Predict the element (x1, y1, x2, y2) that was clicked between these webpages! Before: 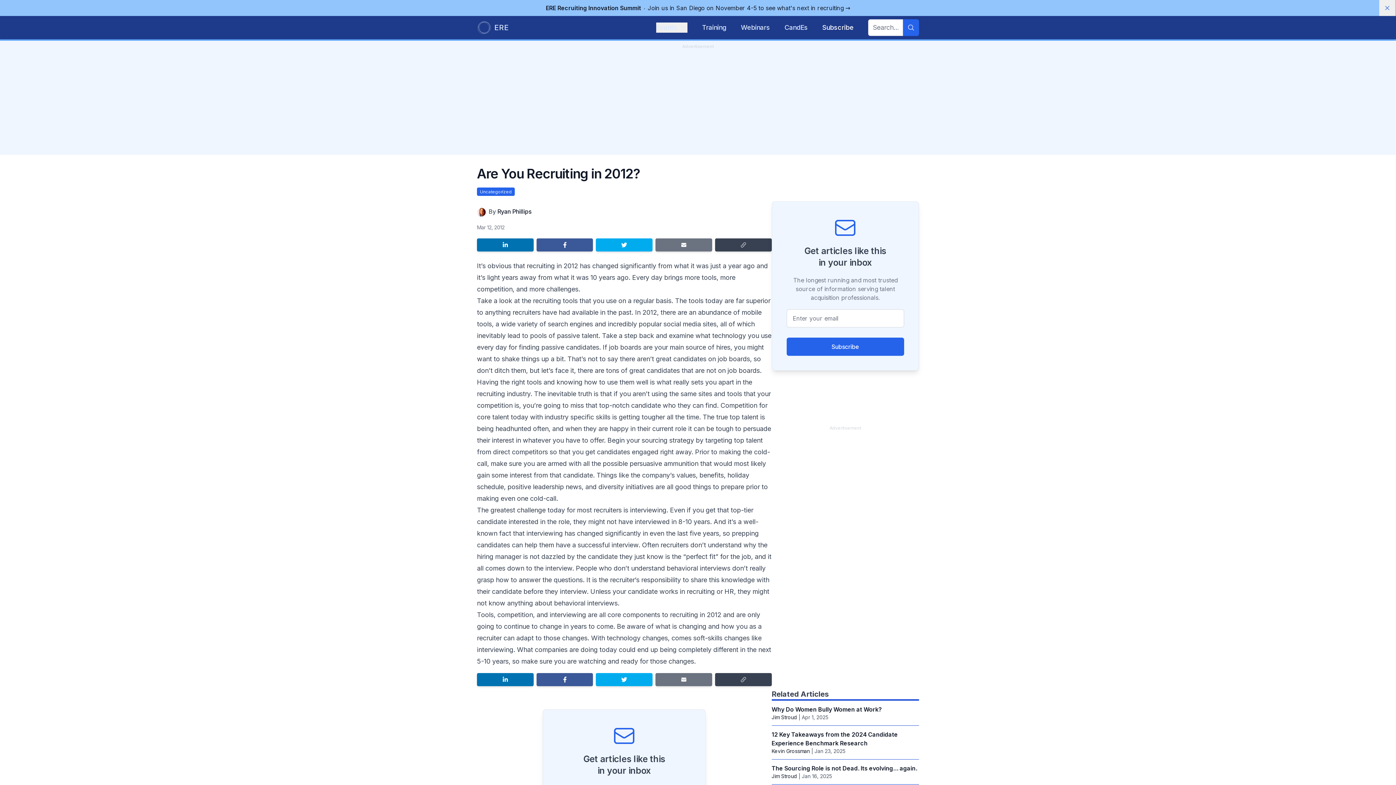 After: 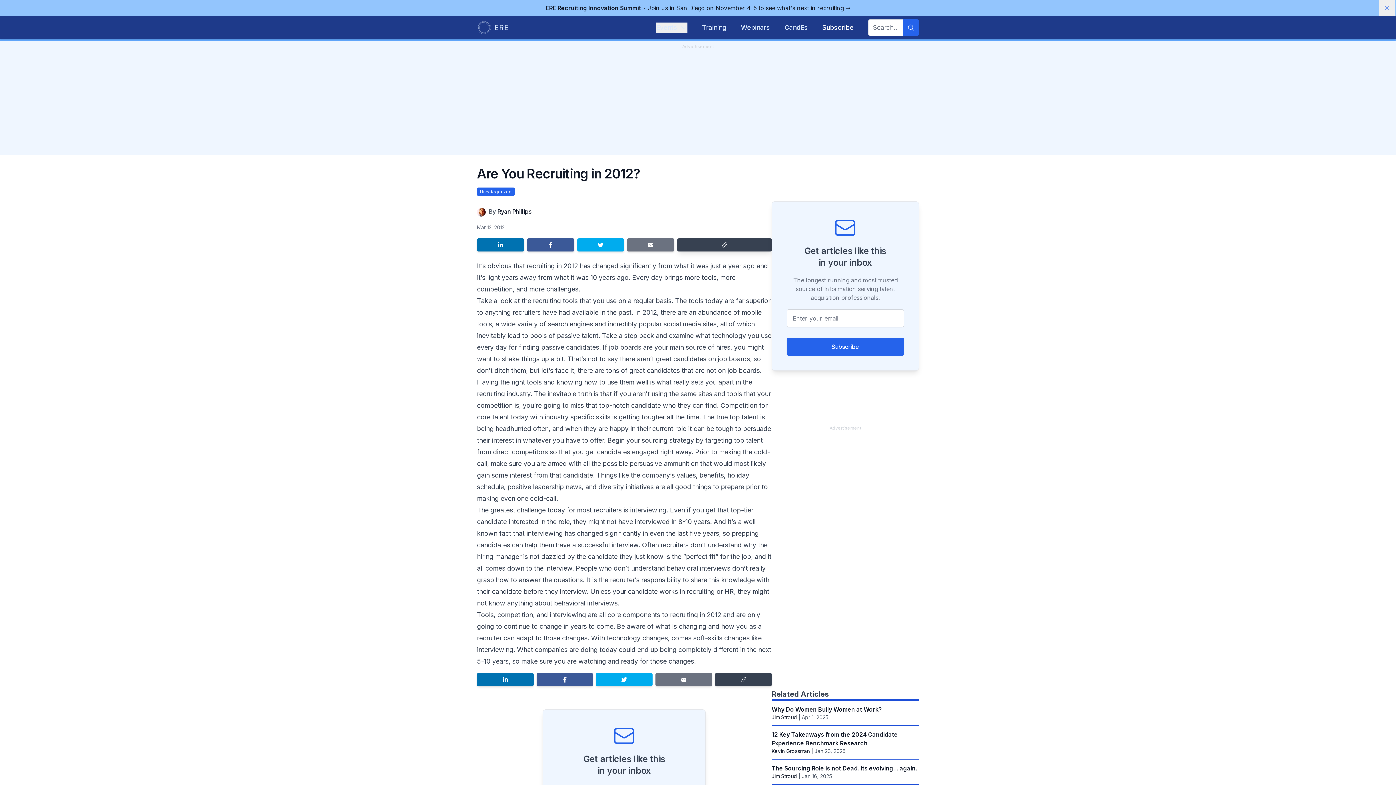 Action: bbox: (715, 238, 771, 251) label: Copy link